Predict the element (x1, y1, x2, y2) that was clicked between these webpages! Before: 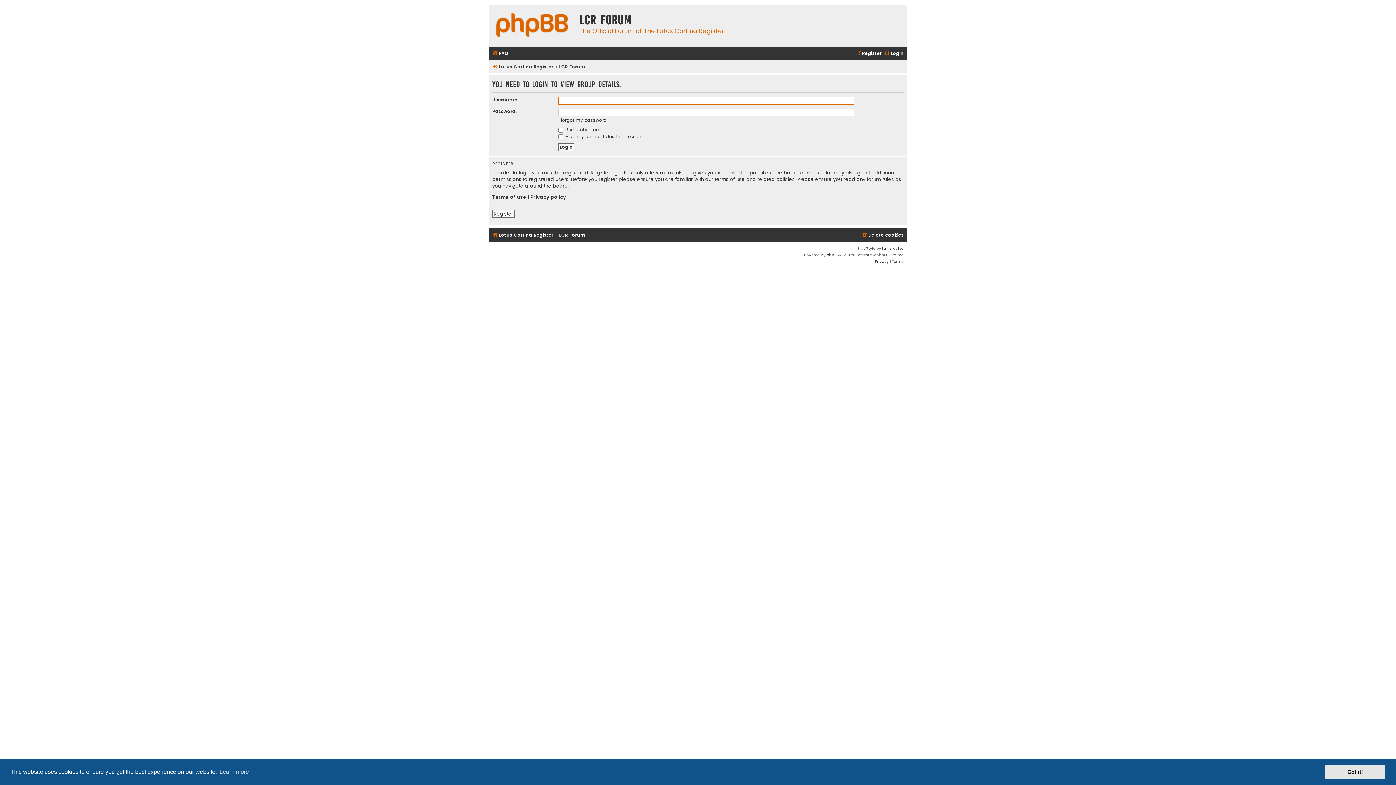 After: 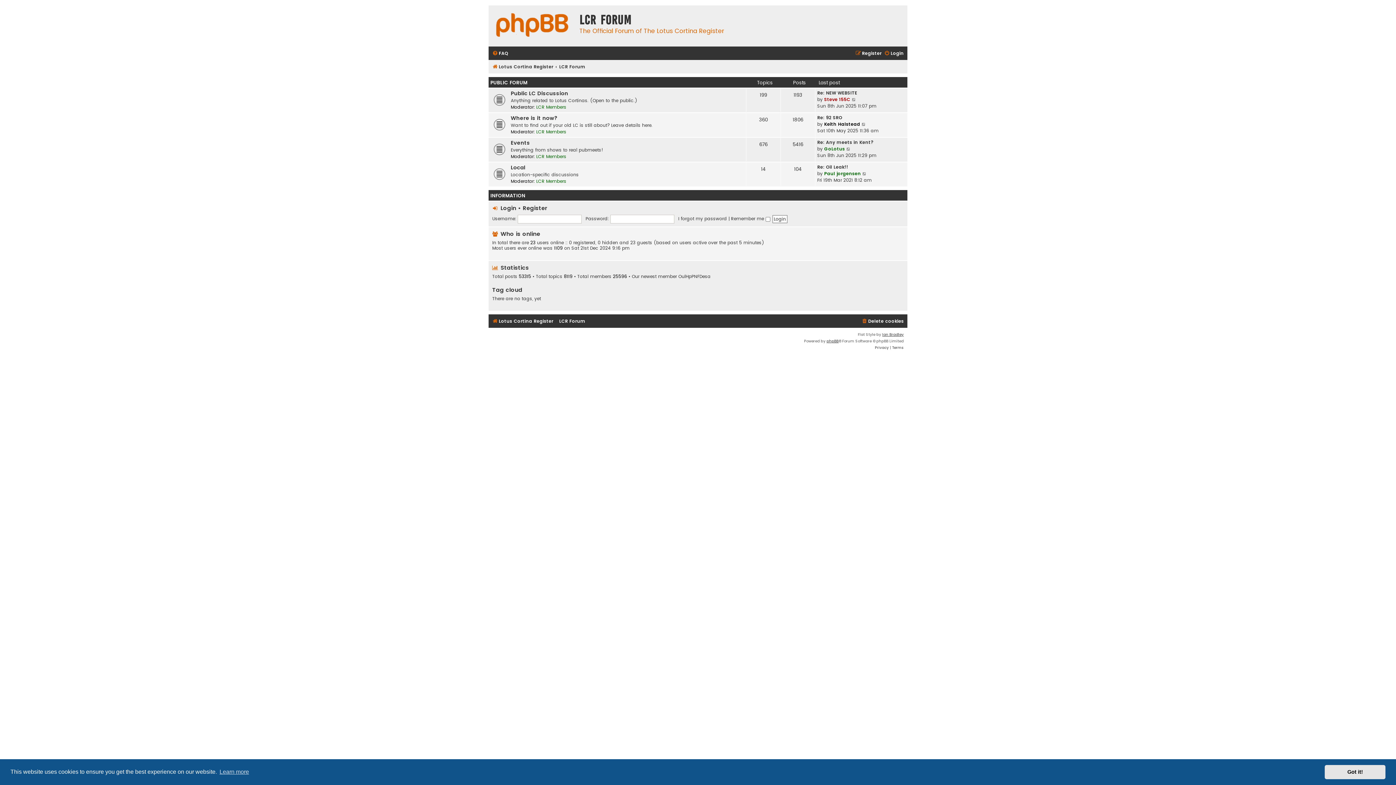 Action: label: LCR Forum bbox: (559, 62, 585, 71)